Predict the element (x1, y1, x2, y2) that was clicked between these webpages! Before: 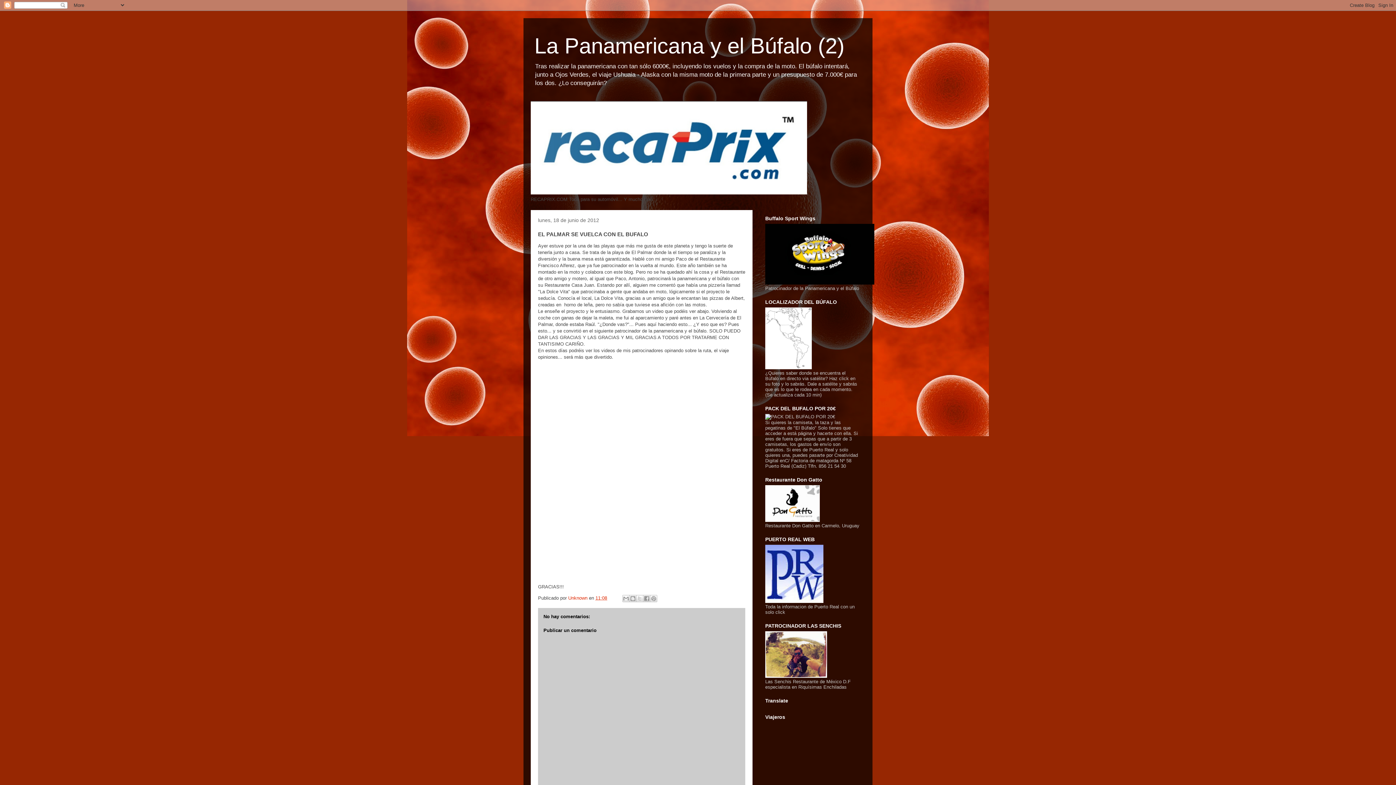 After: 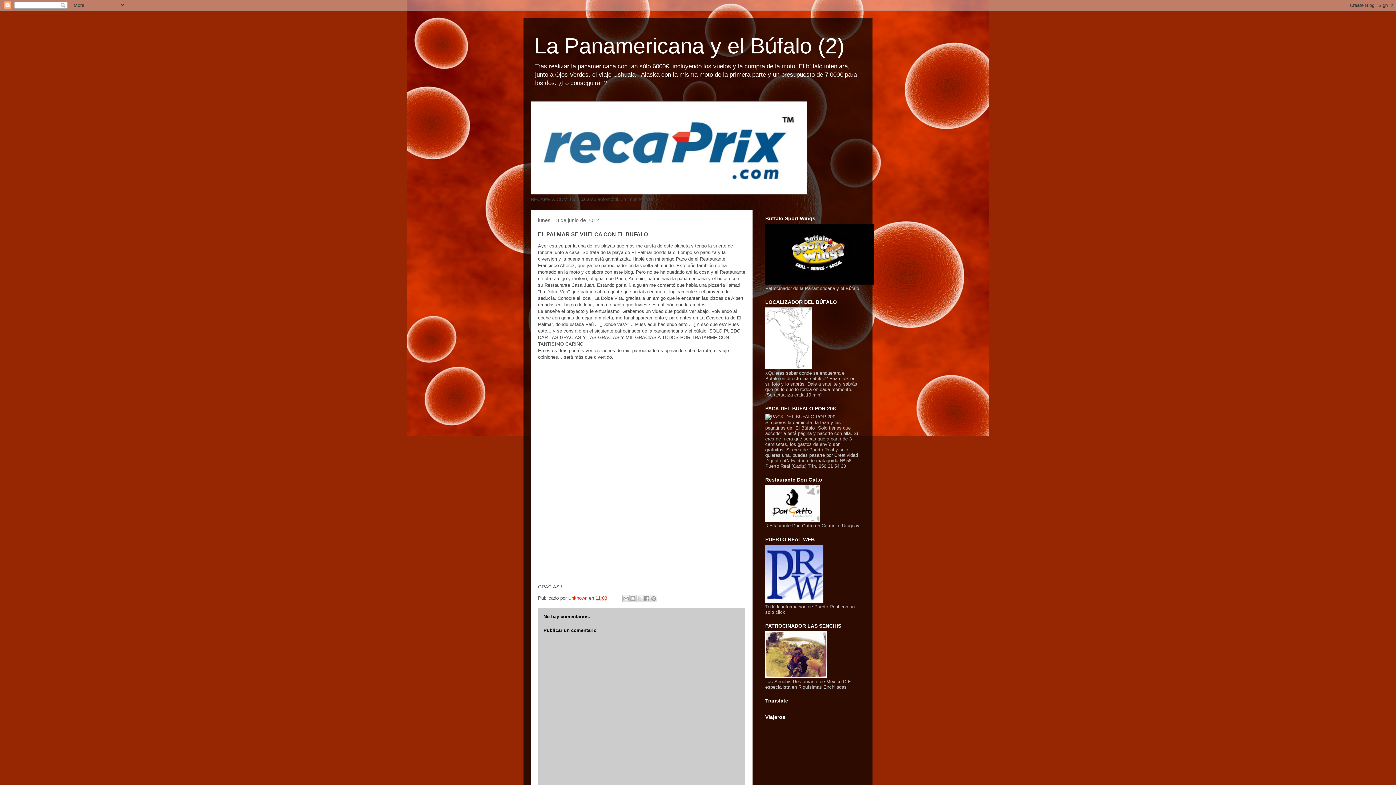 Action: label: 11:08 bbox: (595, 595, 607, 601)